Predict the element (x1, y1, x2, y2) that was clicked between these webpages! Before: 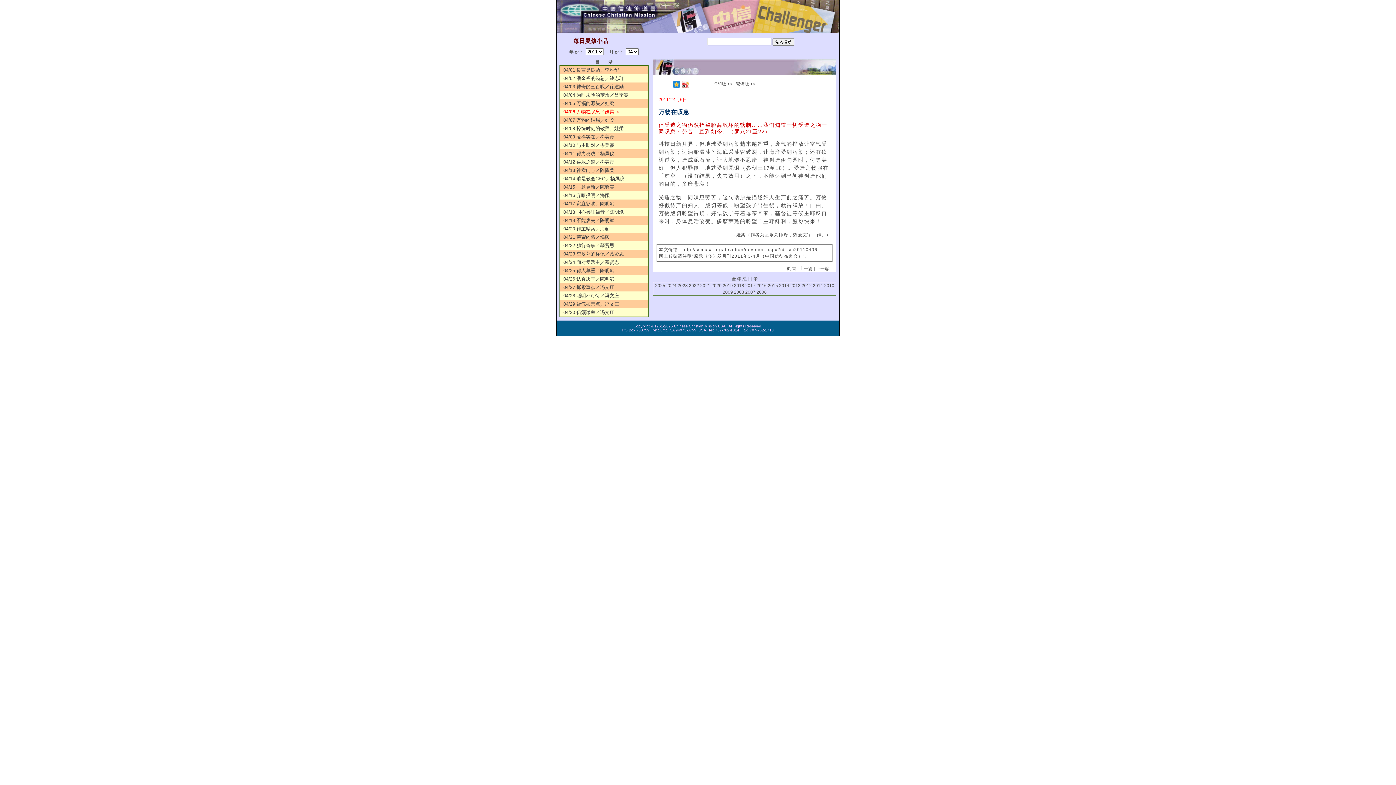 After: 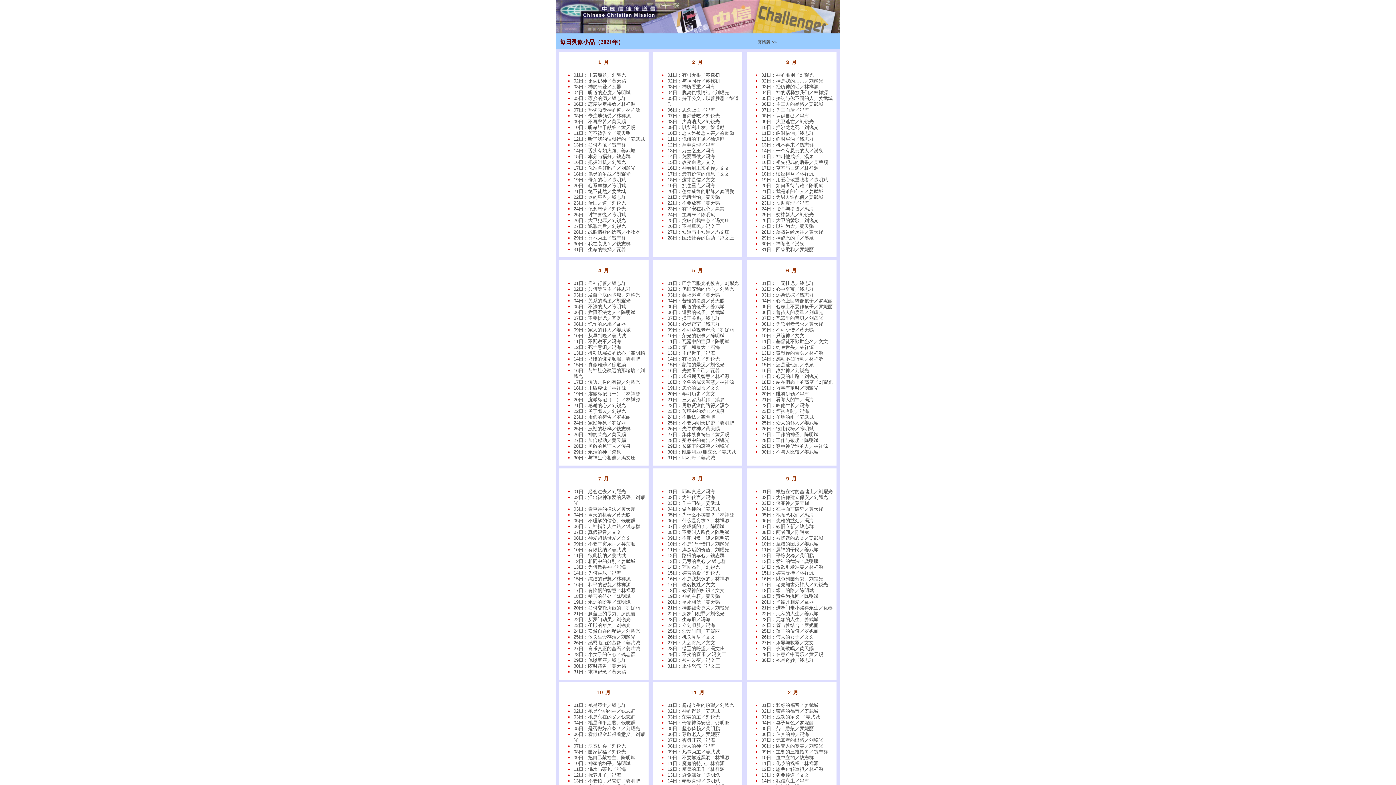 Action: bbox: (700, 283, 710, 288) label: 2021